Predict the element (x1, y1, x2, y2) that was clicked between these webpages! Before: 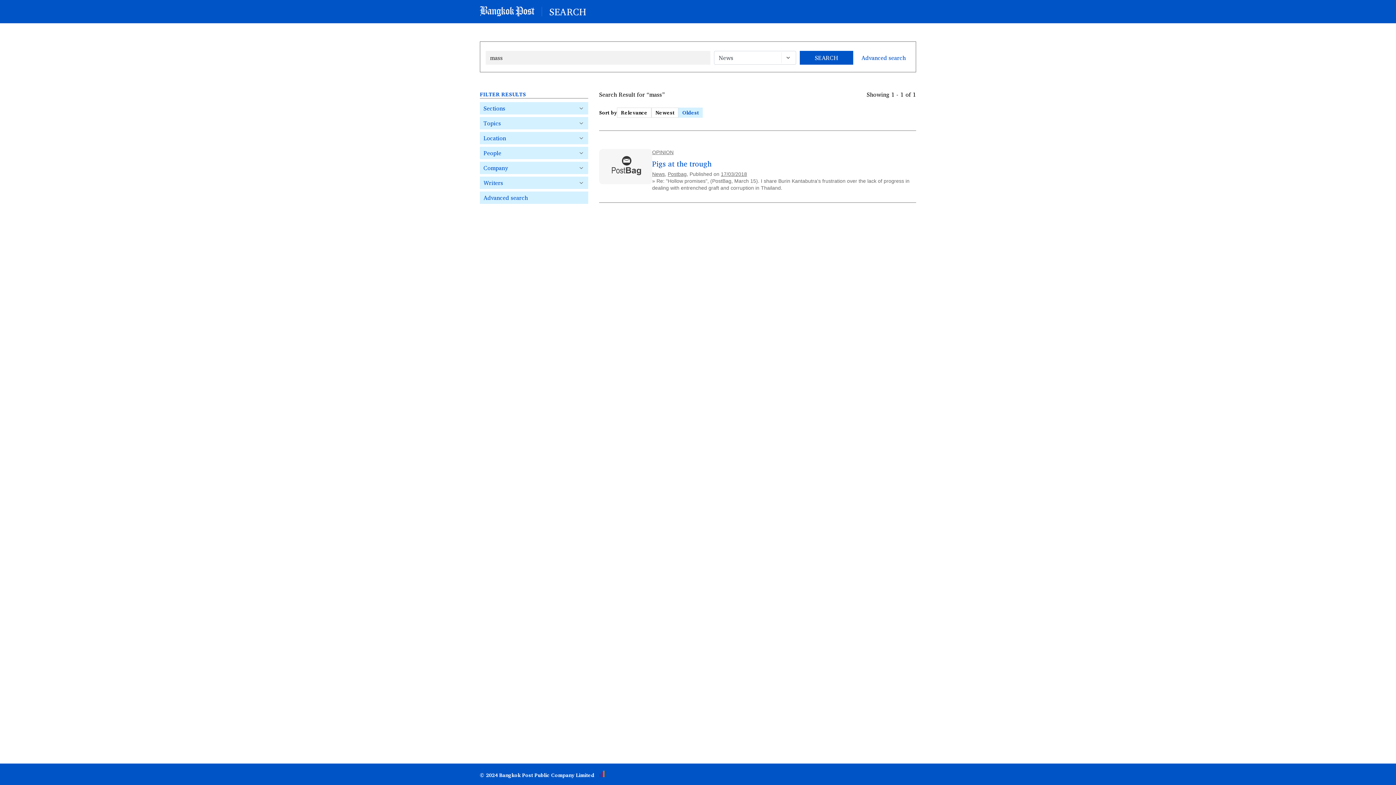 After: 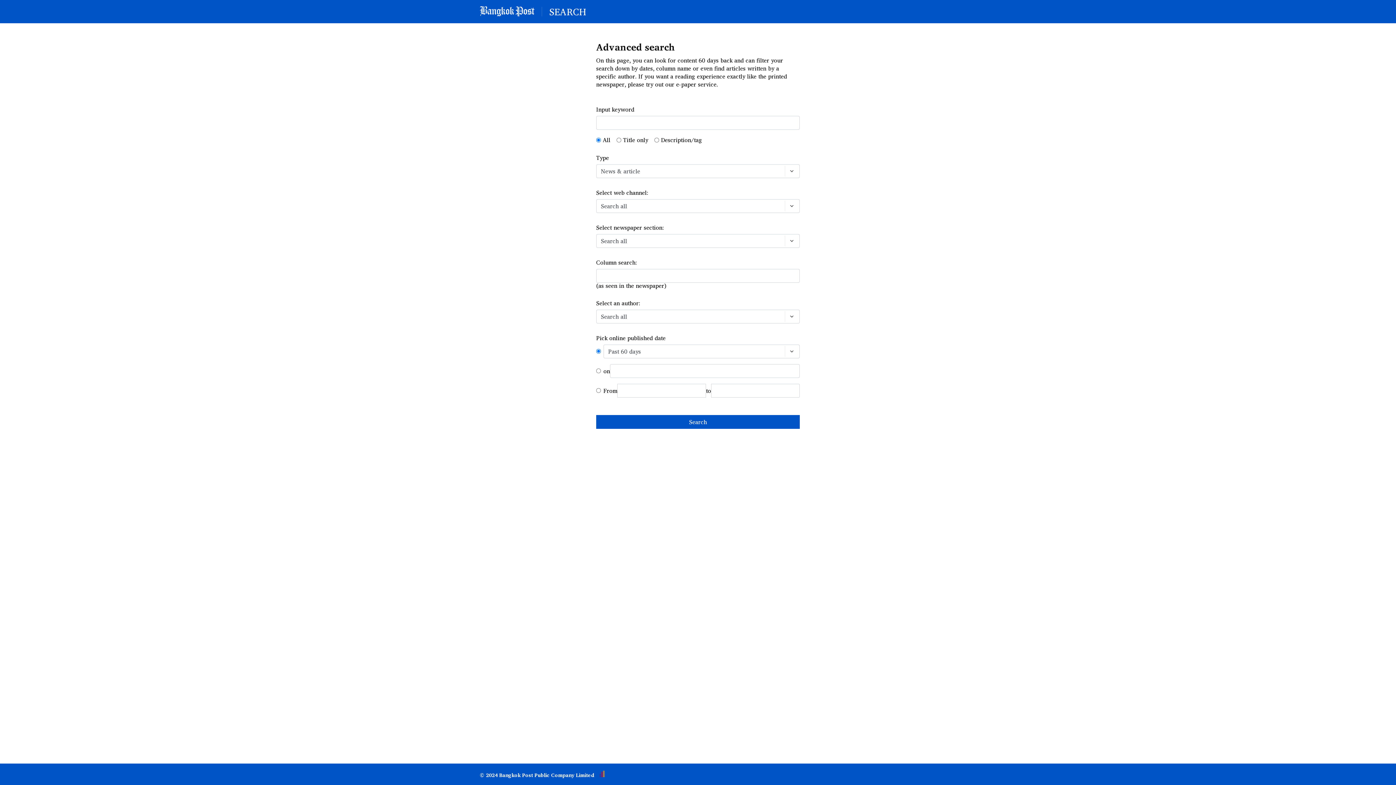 Action: bbox: (480, 191, 588, 204) label: Advanced search